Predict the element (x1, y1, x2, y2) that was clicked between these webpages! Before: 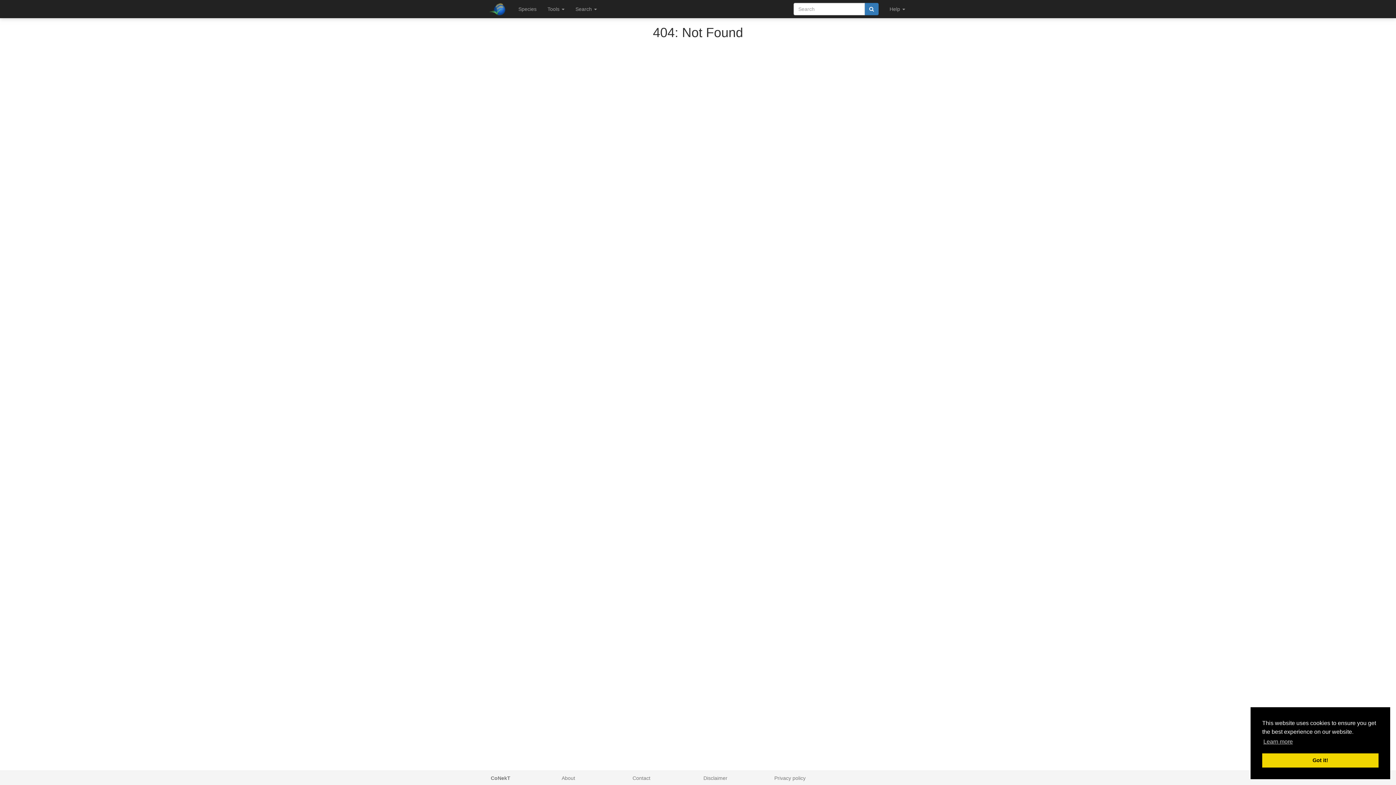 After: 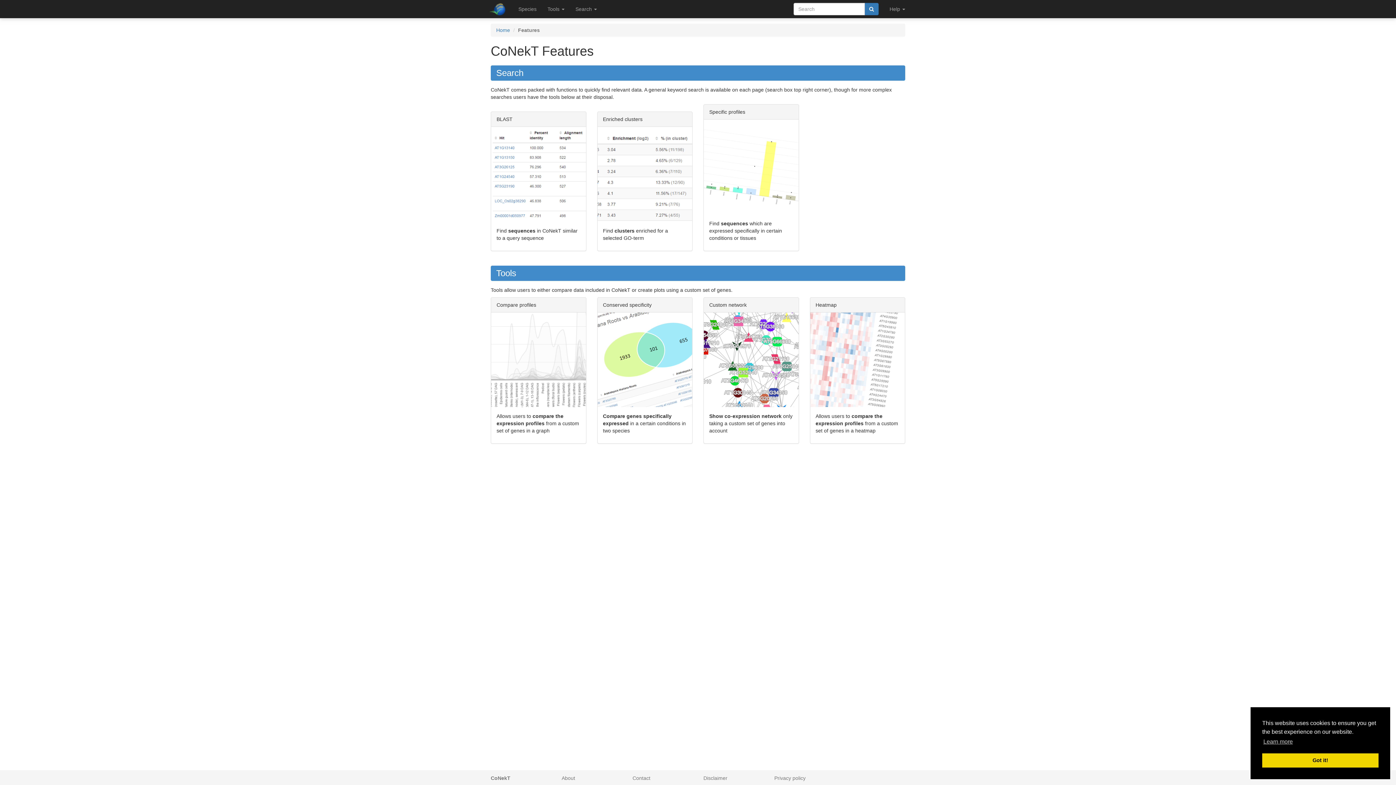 Action: bbox: (490, 775, 510, 781) label: CoNekT